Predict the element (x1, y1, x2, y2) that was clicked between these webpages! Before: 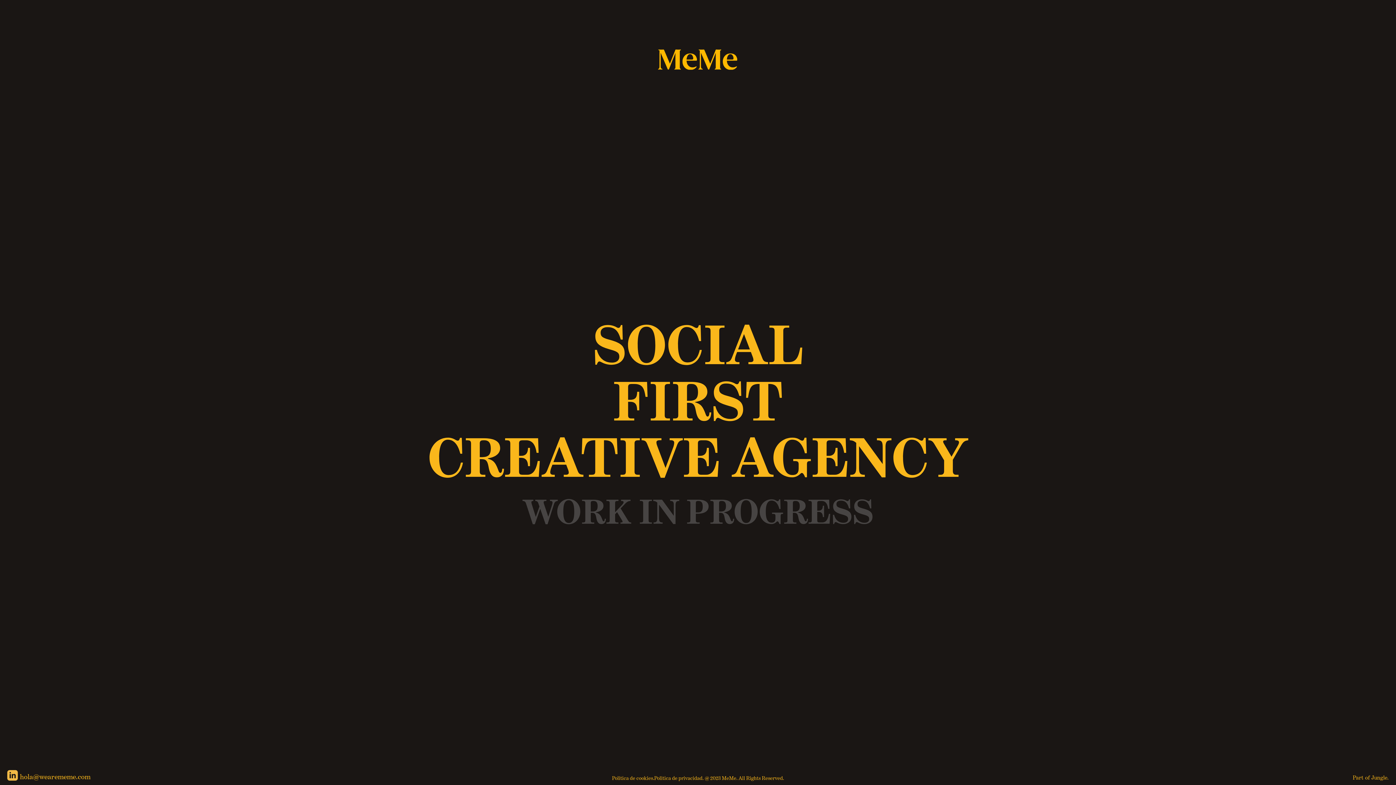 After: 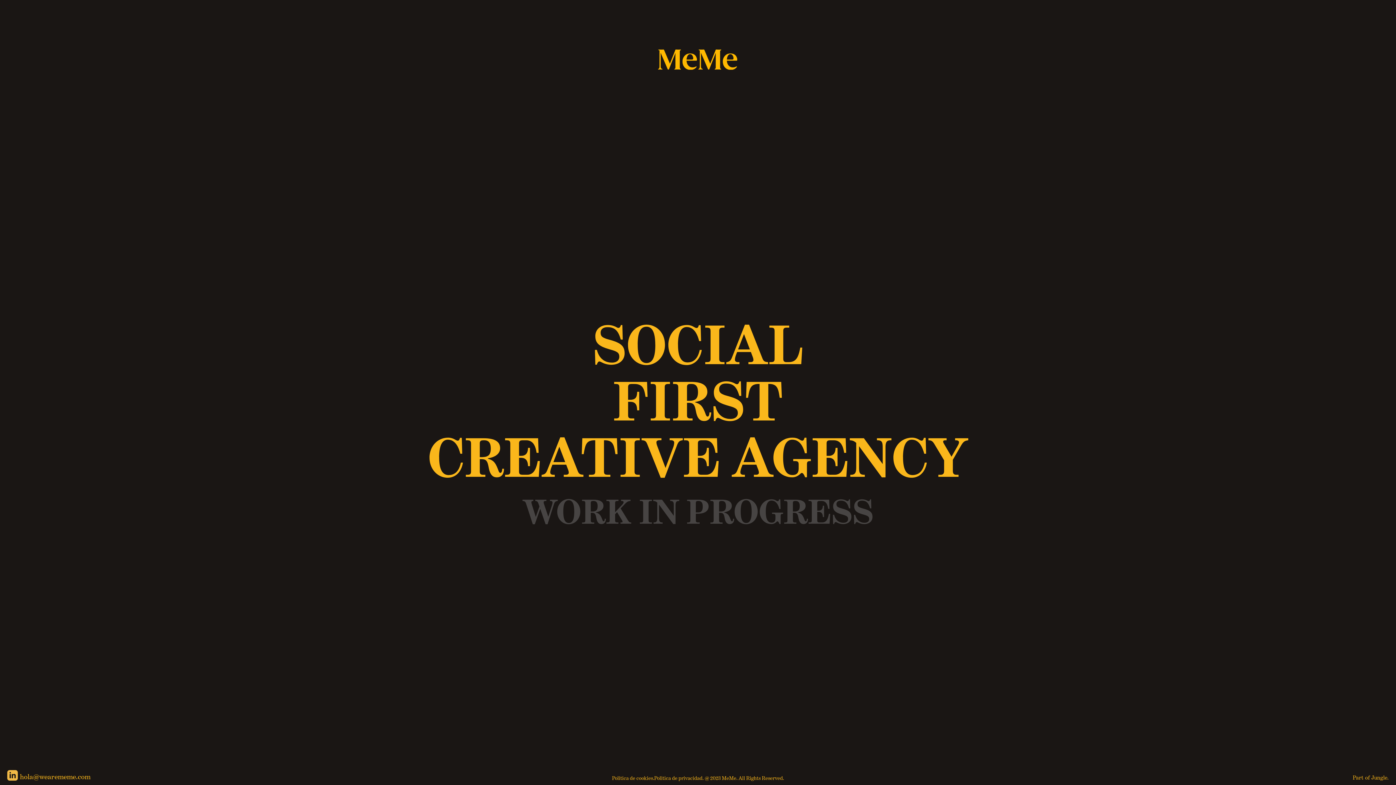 Action: bbox: (20, 773, 90, 781) label: hola@wearememe.com